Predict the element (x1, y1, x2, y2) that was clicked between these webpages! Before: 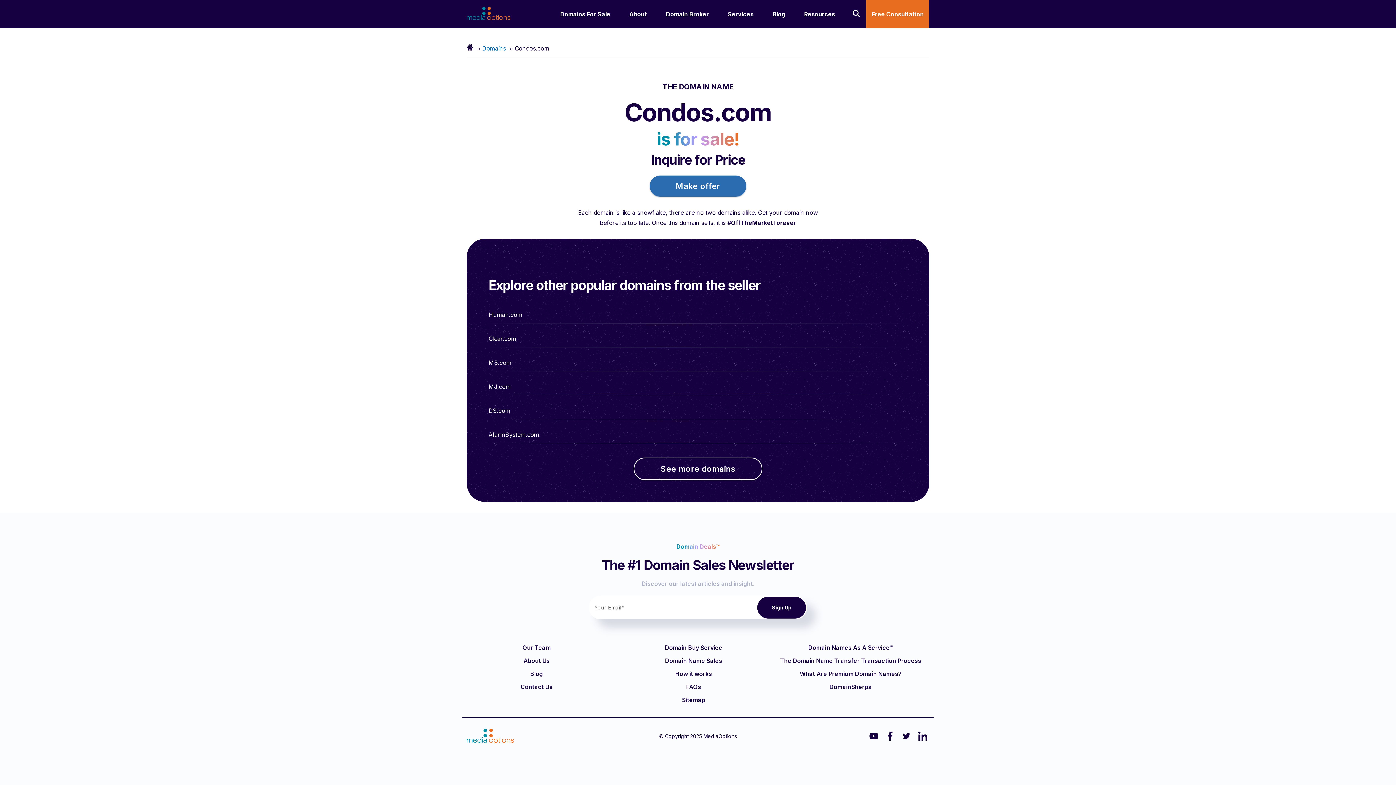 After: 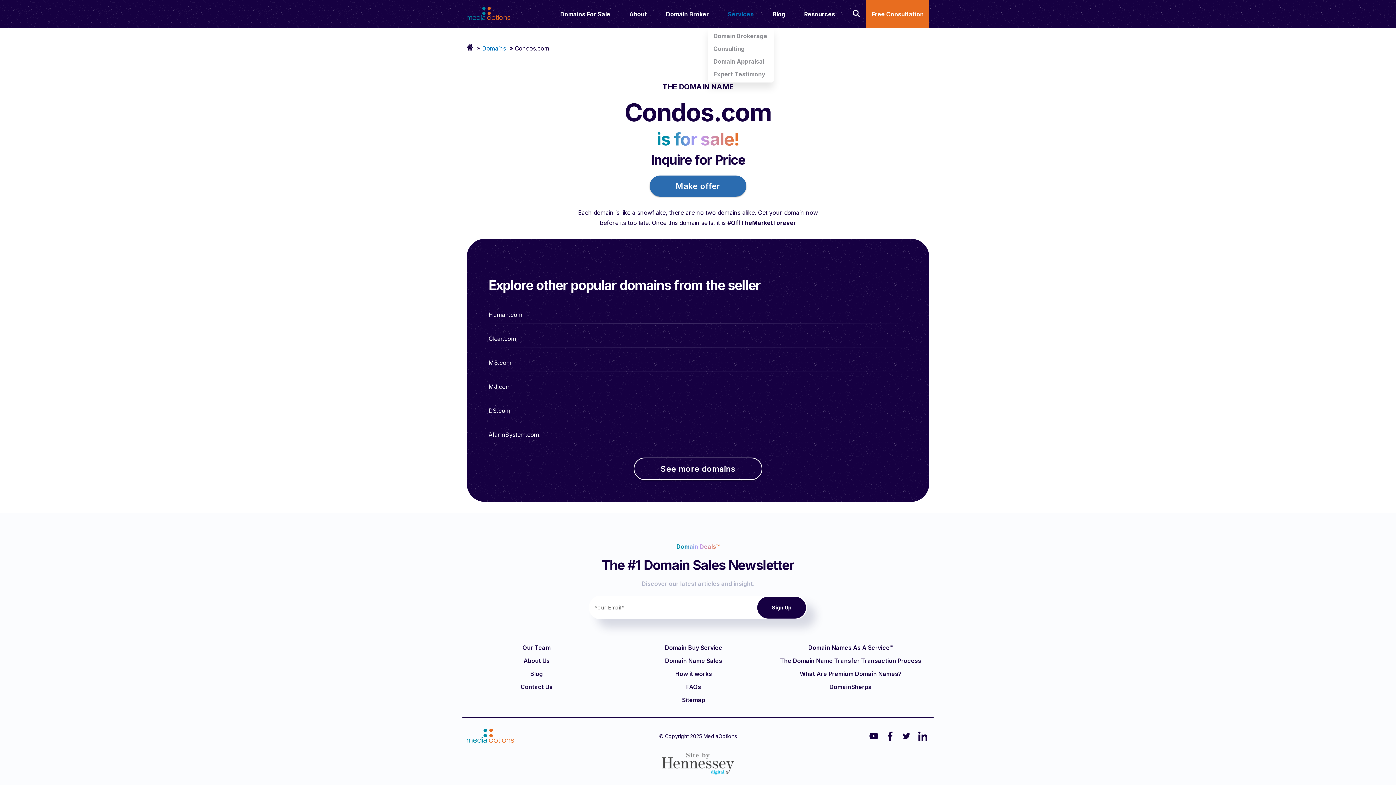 Action: bbox: (724, 1, 757, 26) label: Services